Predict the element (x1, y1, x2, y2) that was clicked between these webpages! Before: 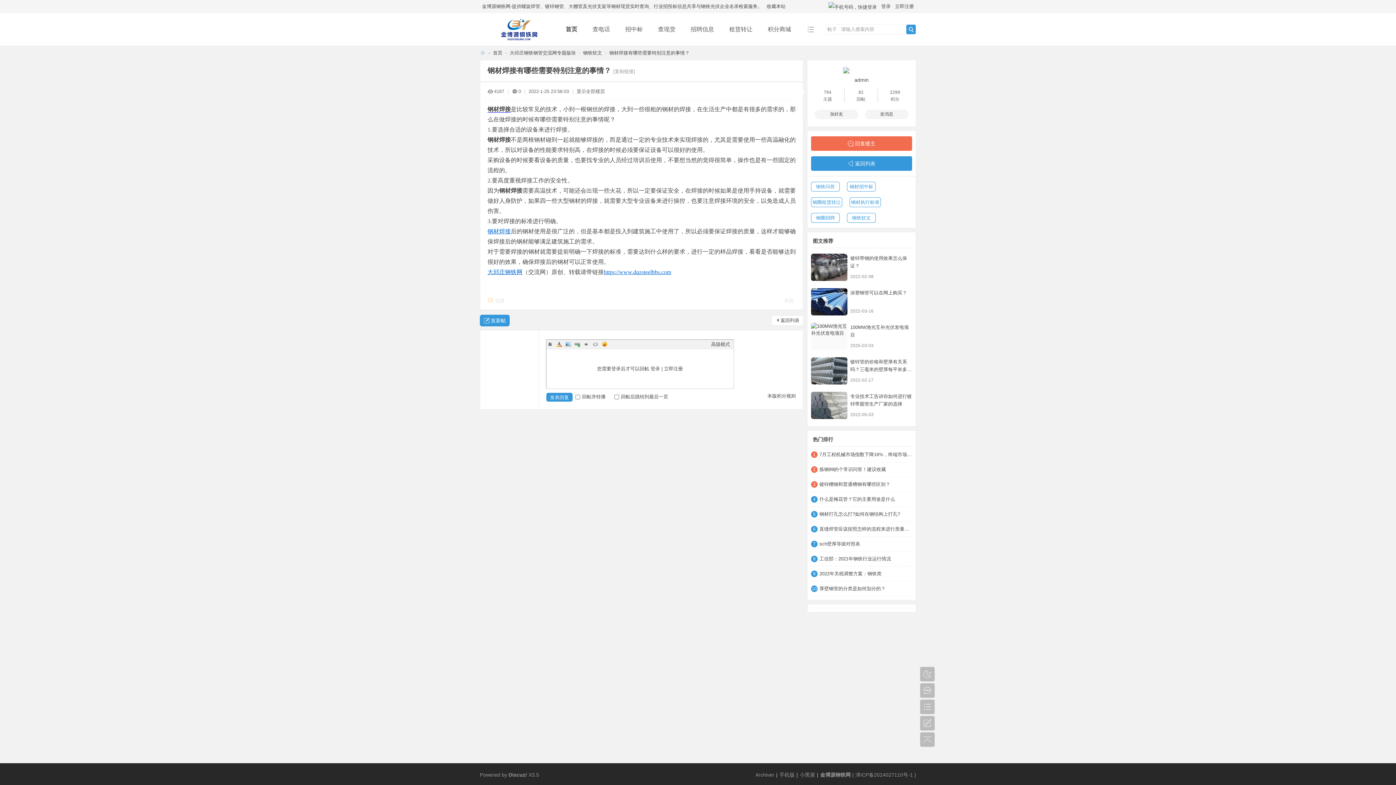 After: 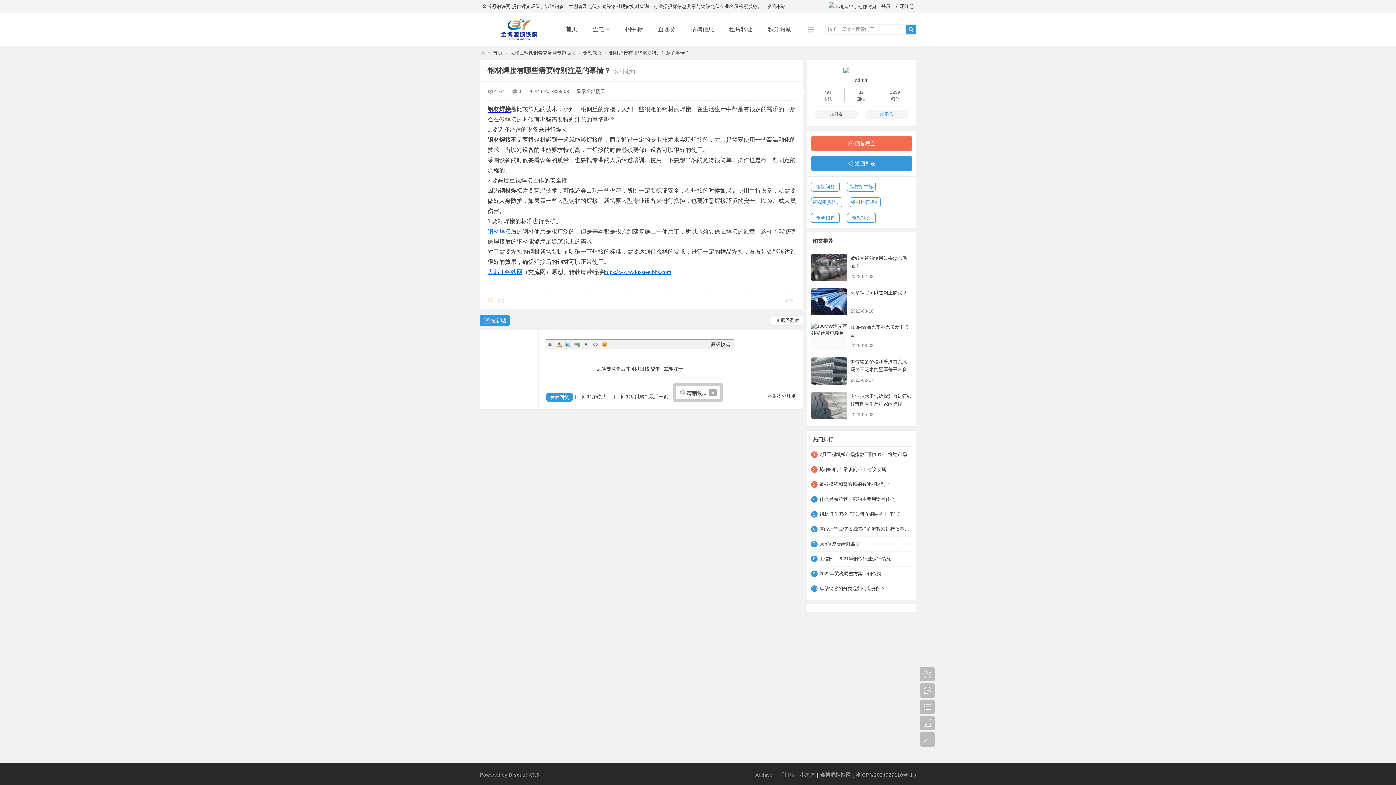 Action: label: 发消息 bbox: (880, 111, 893, 116)